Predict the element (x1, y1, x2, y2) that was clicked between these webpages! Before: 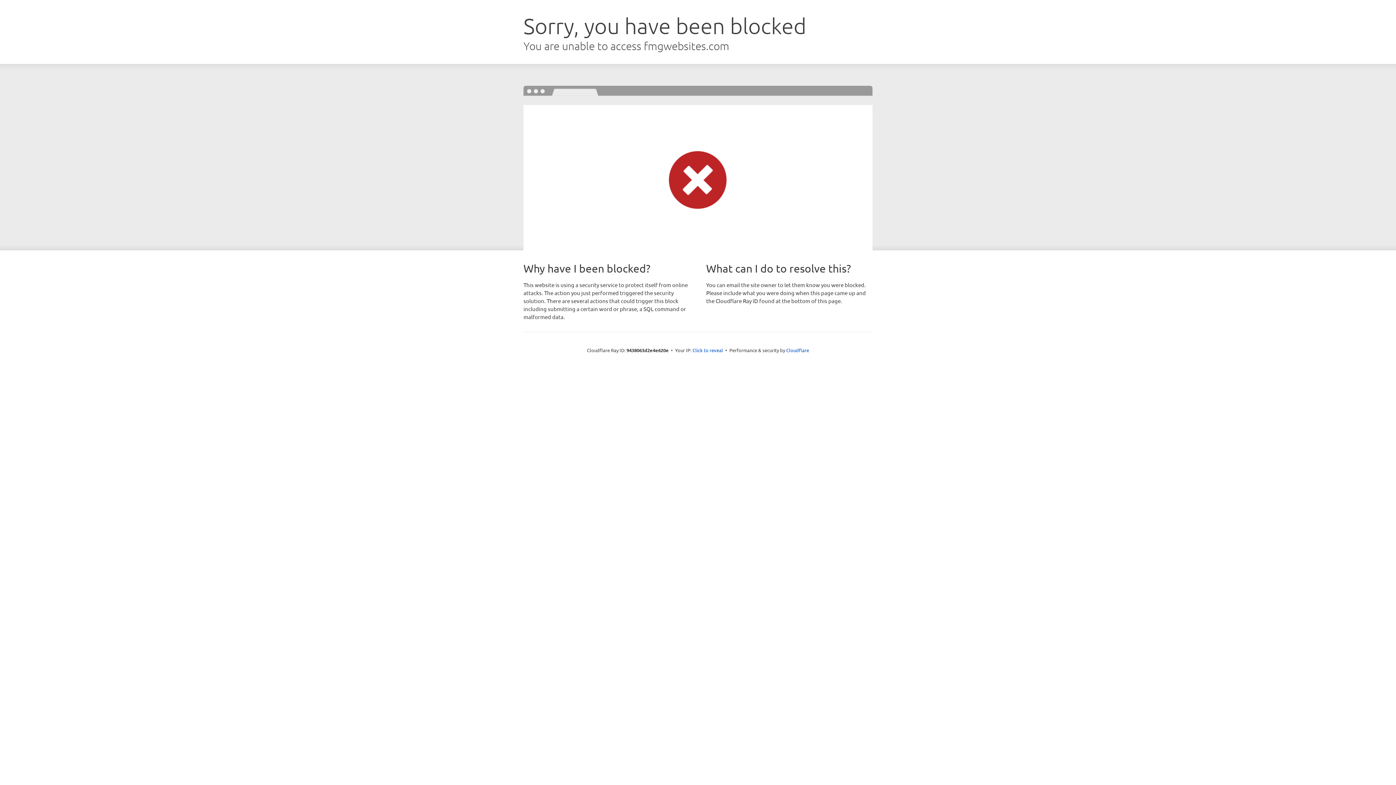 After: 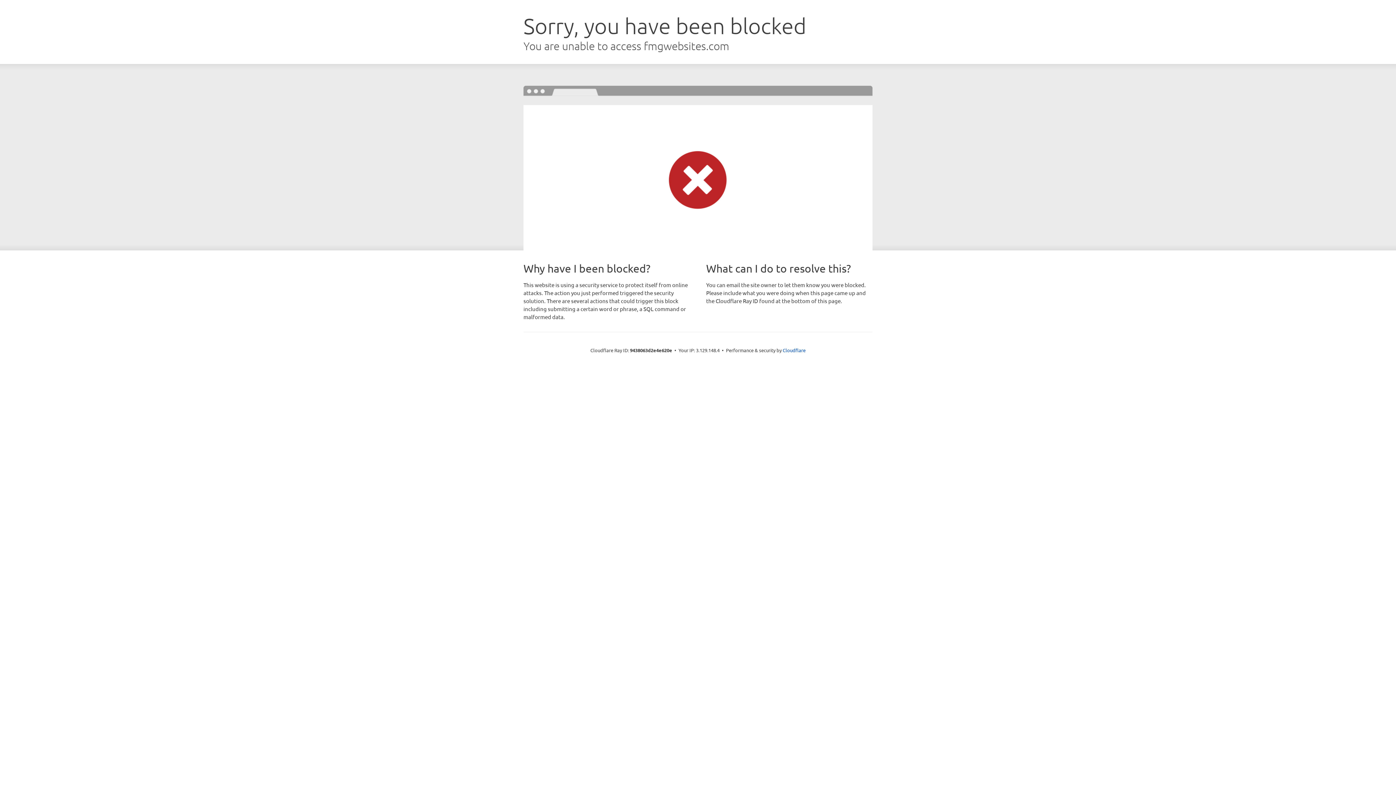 Action: bbox: (692, 346, 723, 353) label: Click to reveal